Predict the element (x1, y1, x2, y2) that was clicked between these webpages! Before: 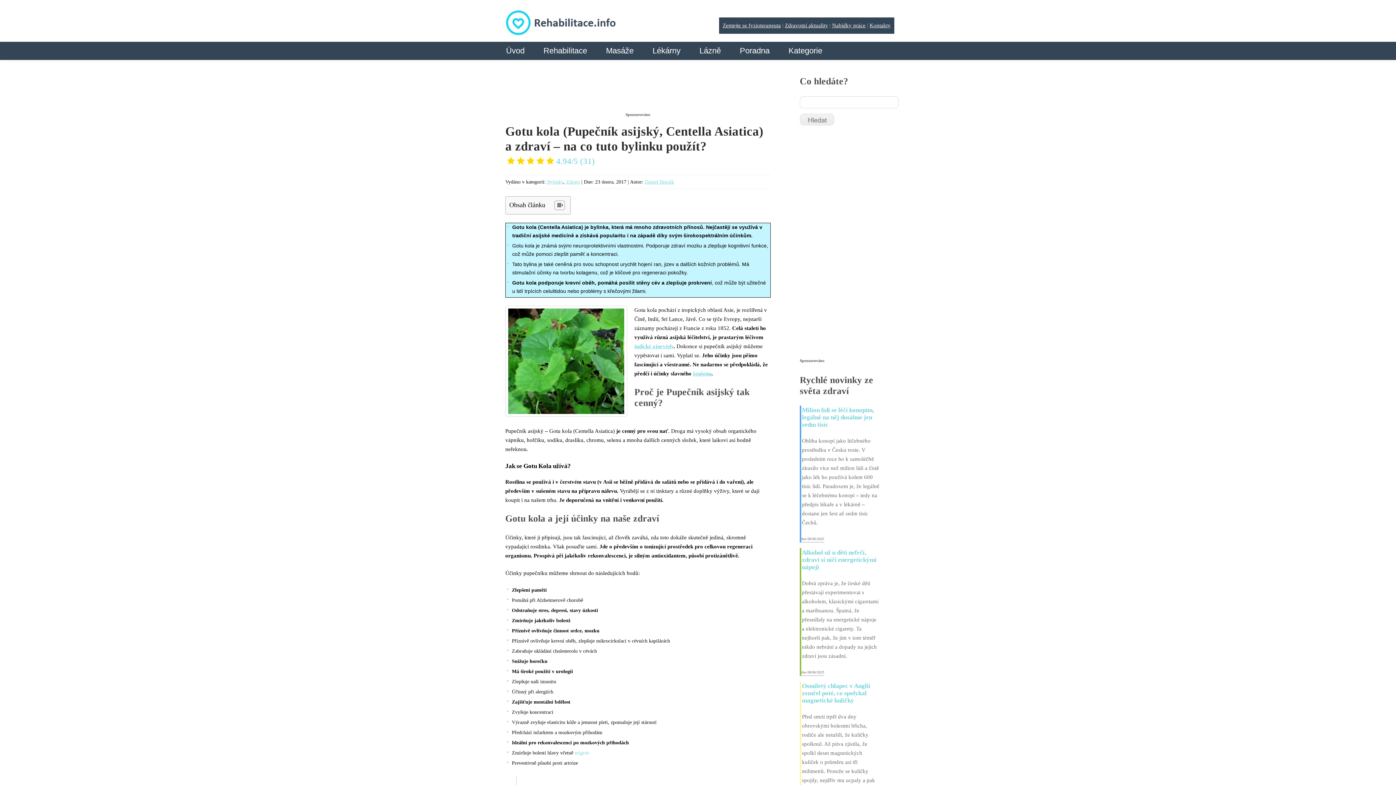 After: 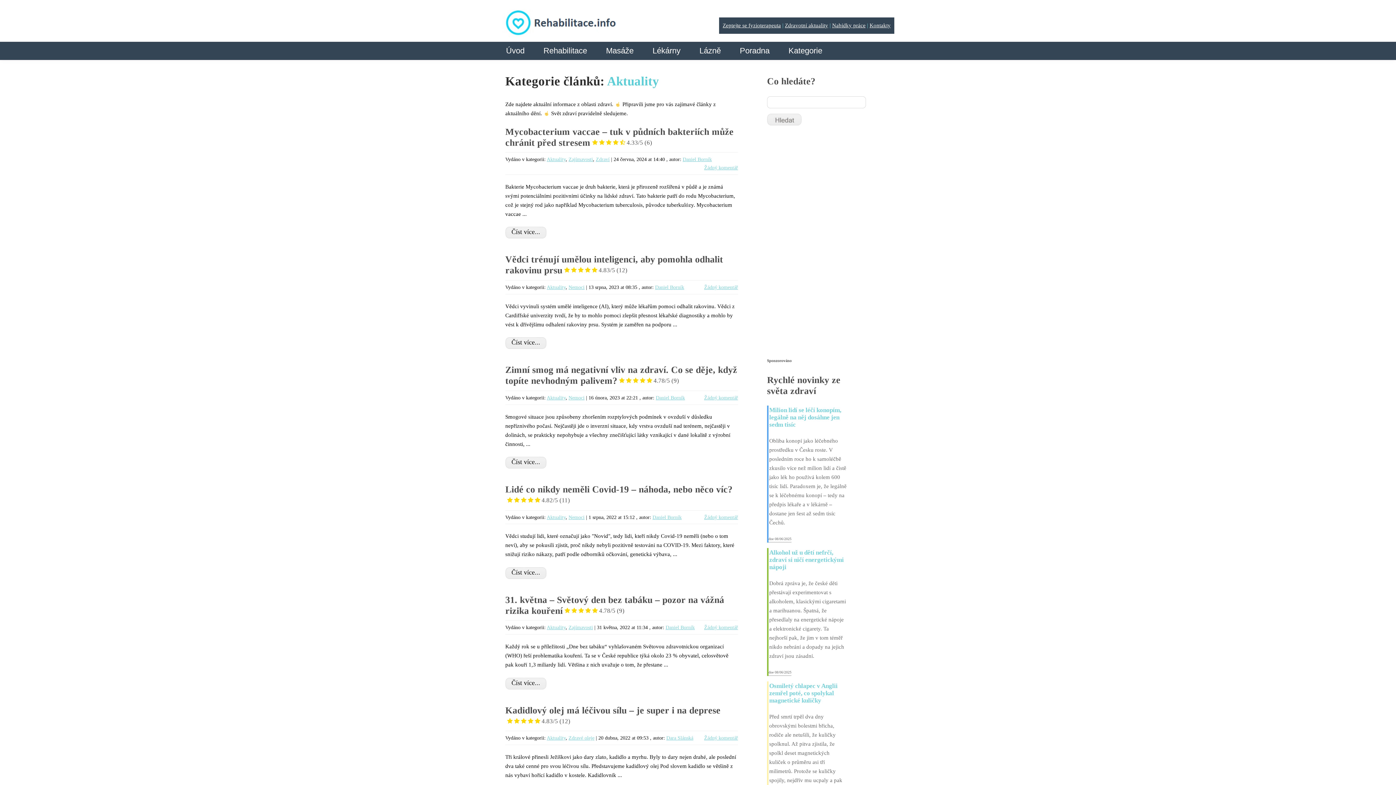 Action: label: Zdravotní aktuality bbox: (785, 22, 828, 28)